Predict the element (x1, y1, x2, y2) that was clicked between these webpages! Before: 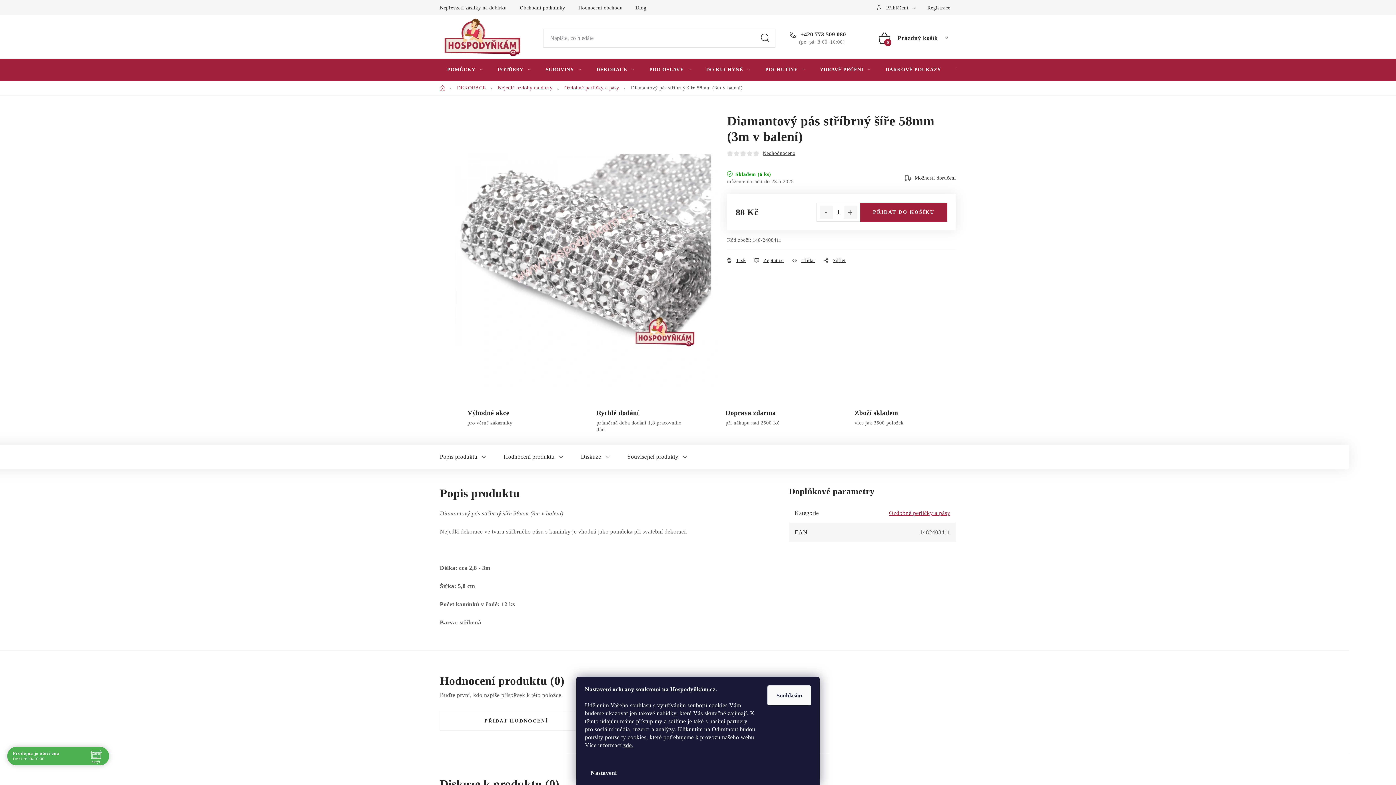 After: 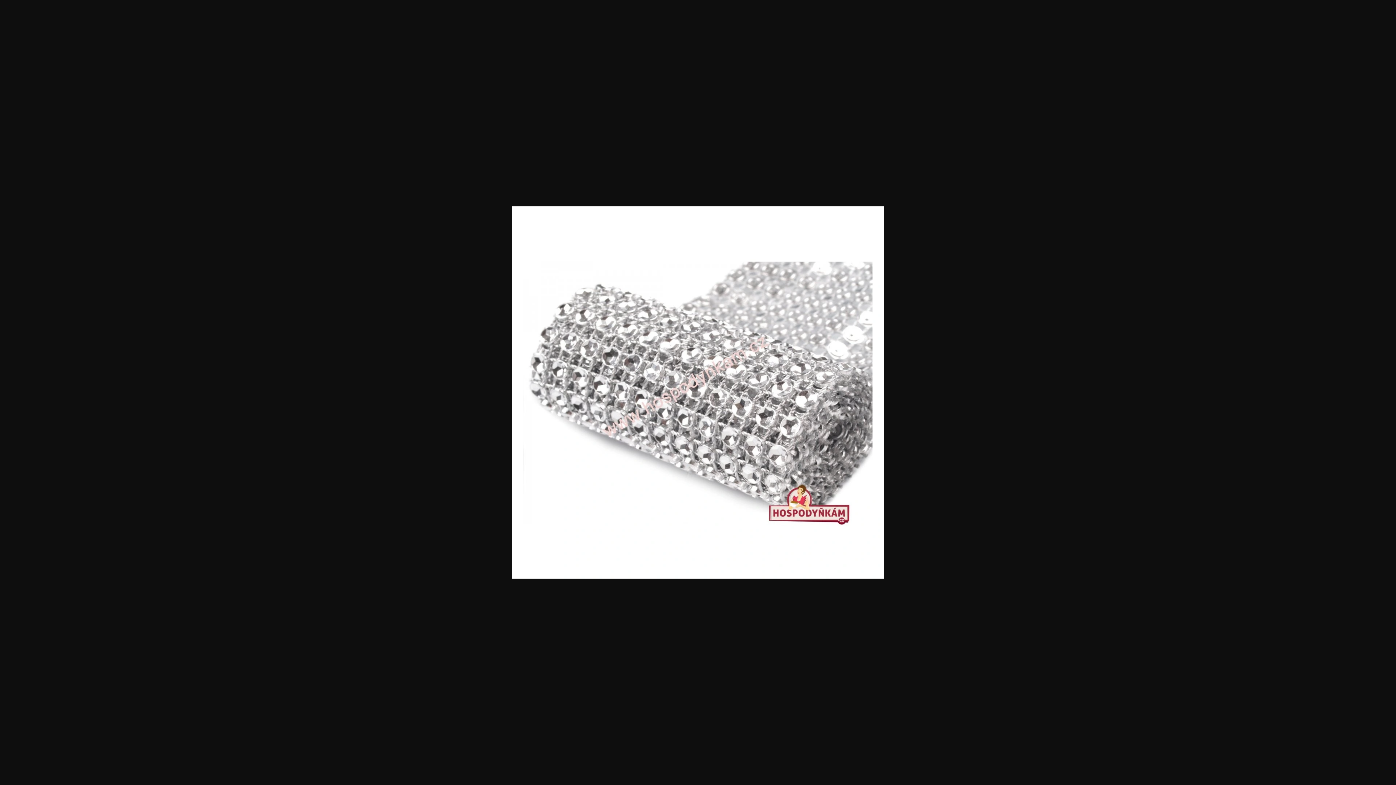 Action: bbox: (447, 113, 720, 386)